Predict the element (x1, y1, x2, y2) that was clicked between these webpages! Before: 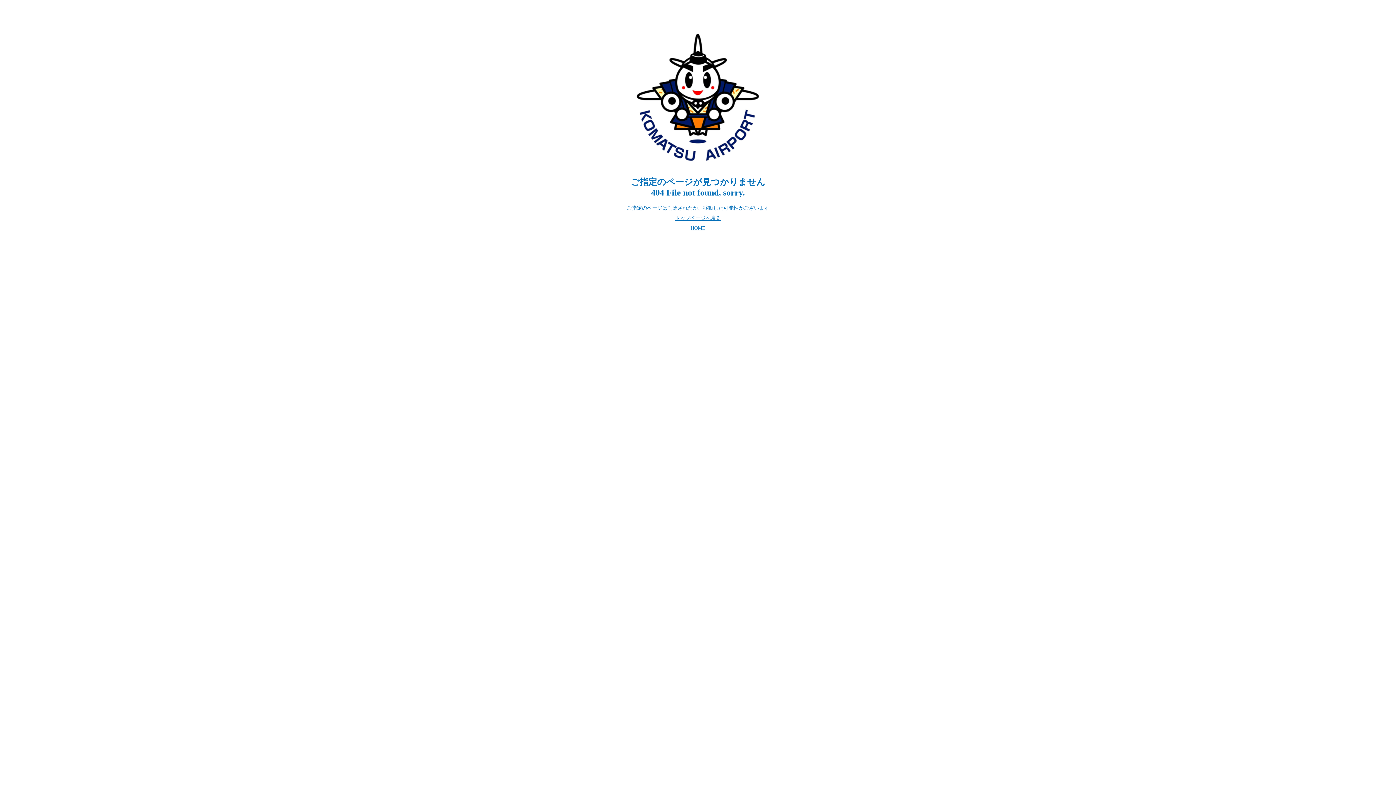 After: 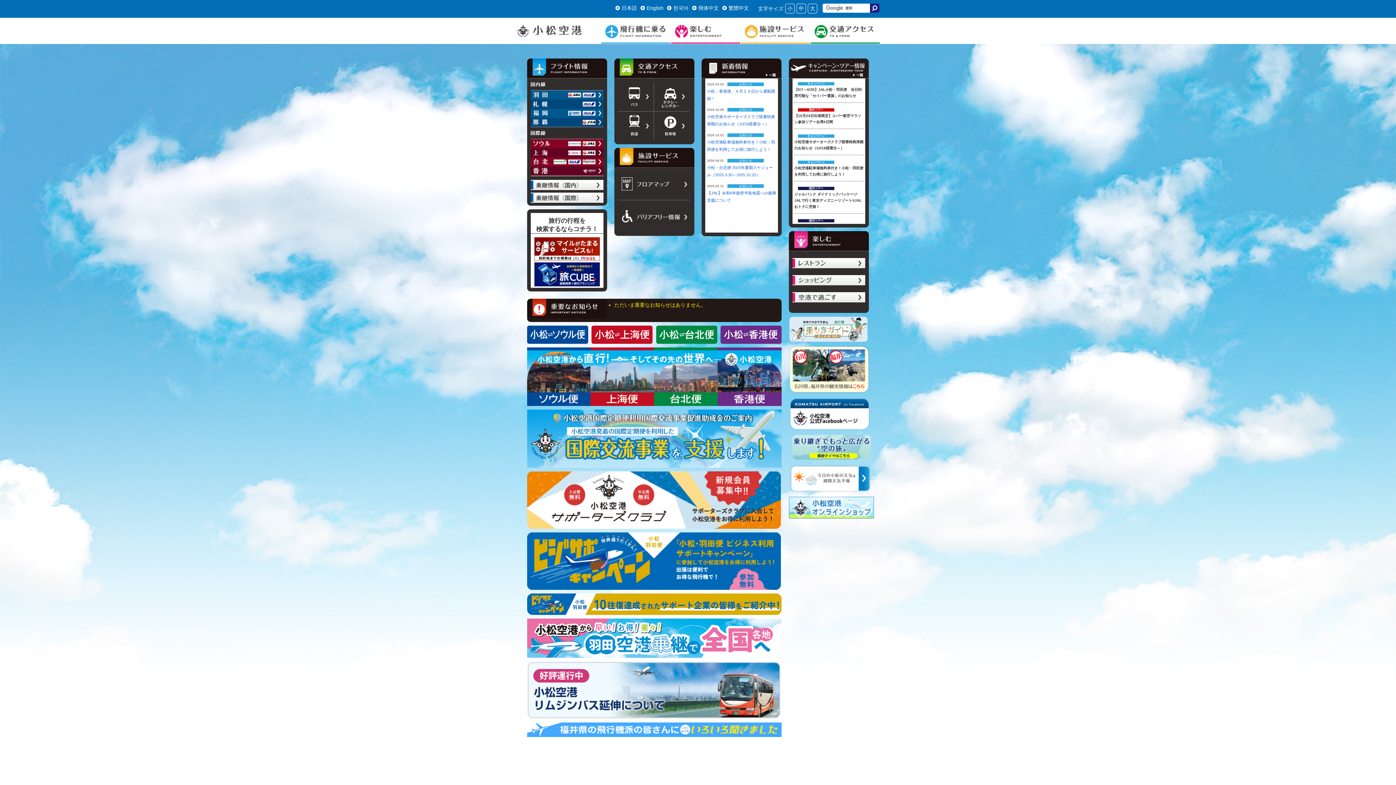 Action: label: HOME bbox: (690, 225, 705, 230)